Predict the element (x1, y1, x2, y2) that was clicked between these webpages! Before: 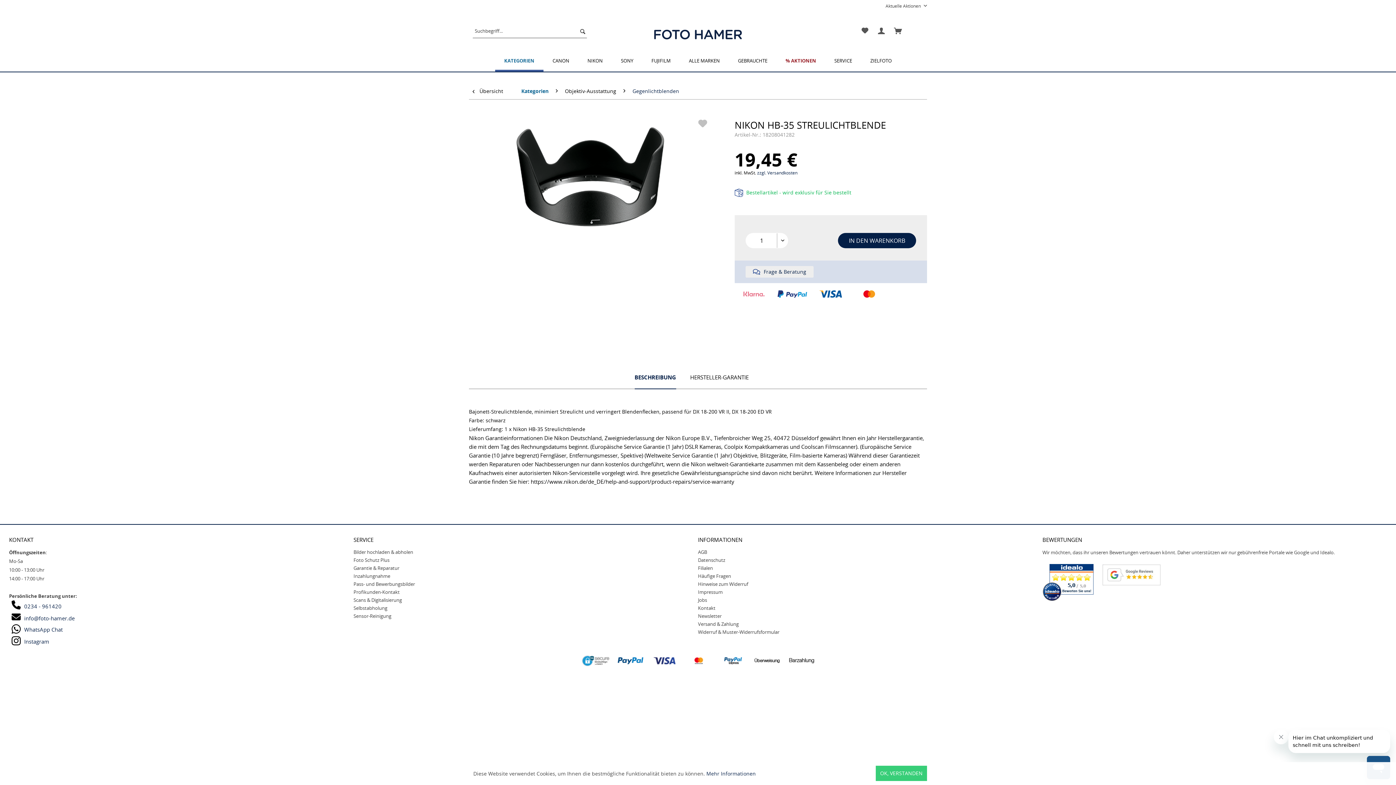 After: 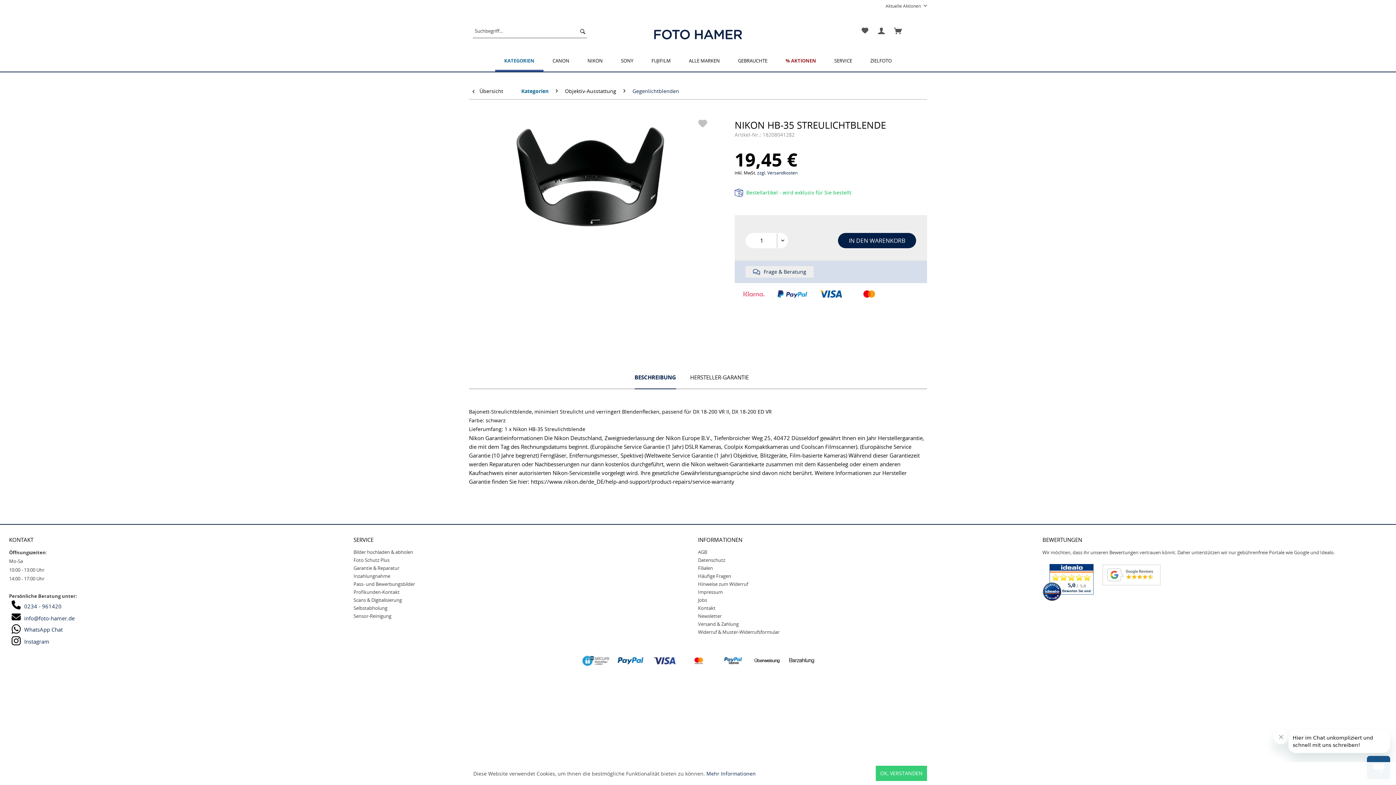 Action: label: BESCHREIBUNG bbox: (634, 369, 676, 389)